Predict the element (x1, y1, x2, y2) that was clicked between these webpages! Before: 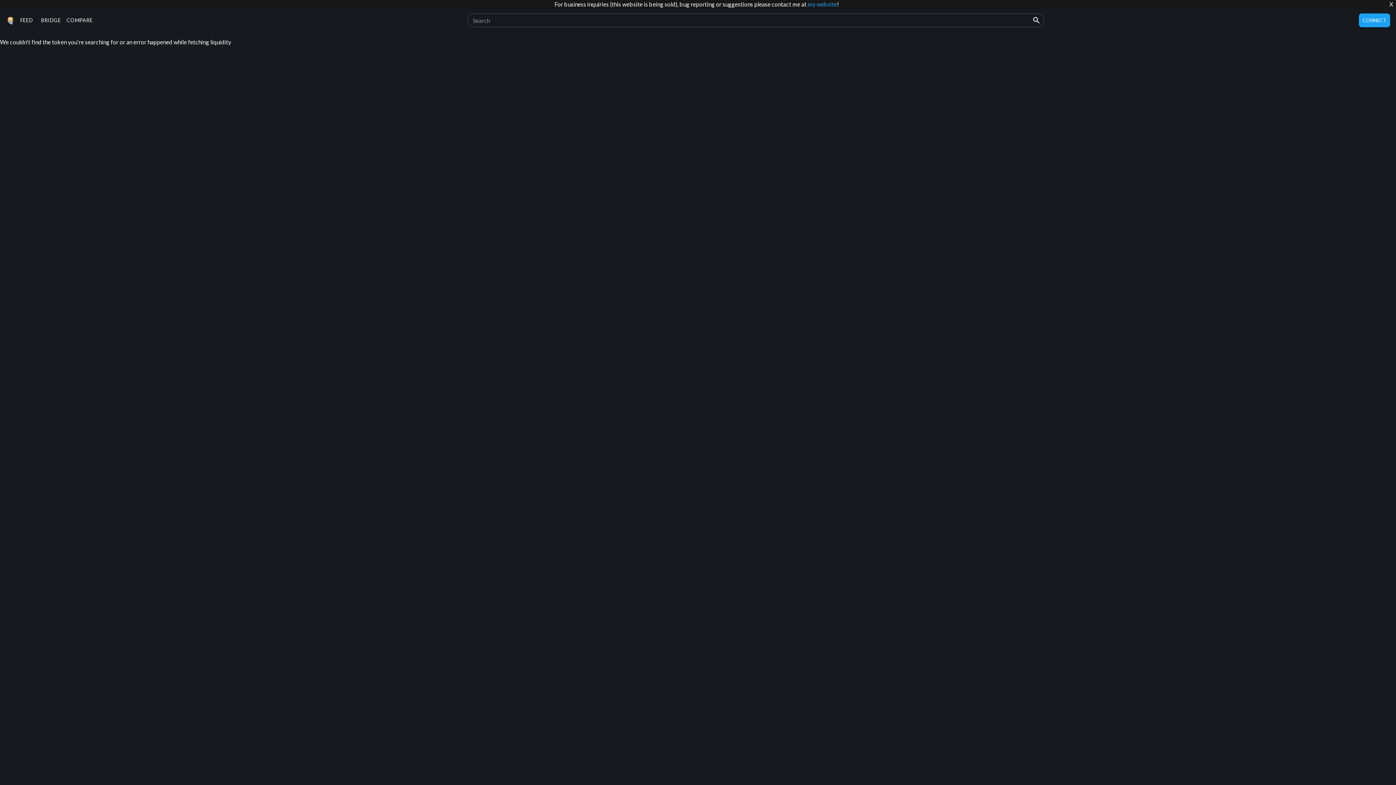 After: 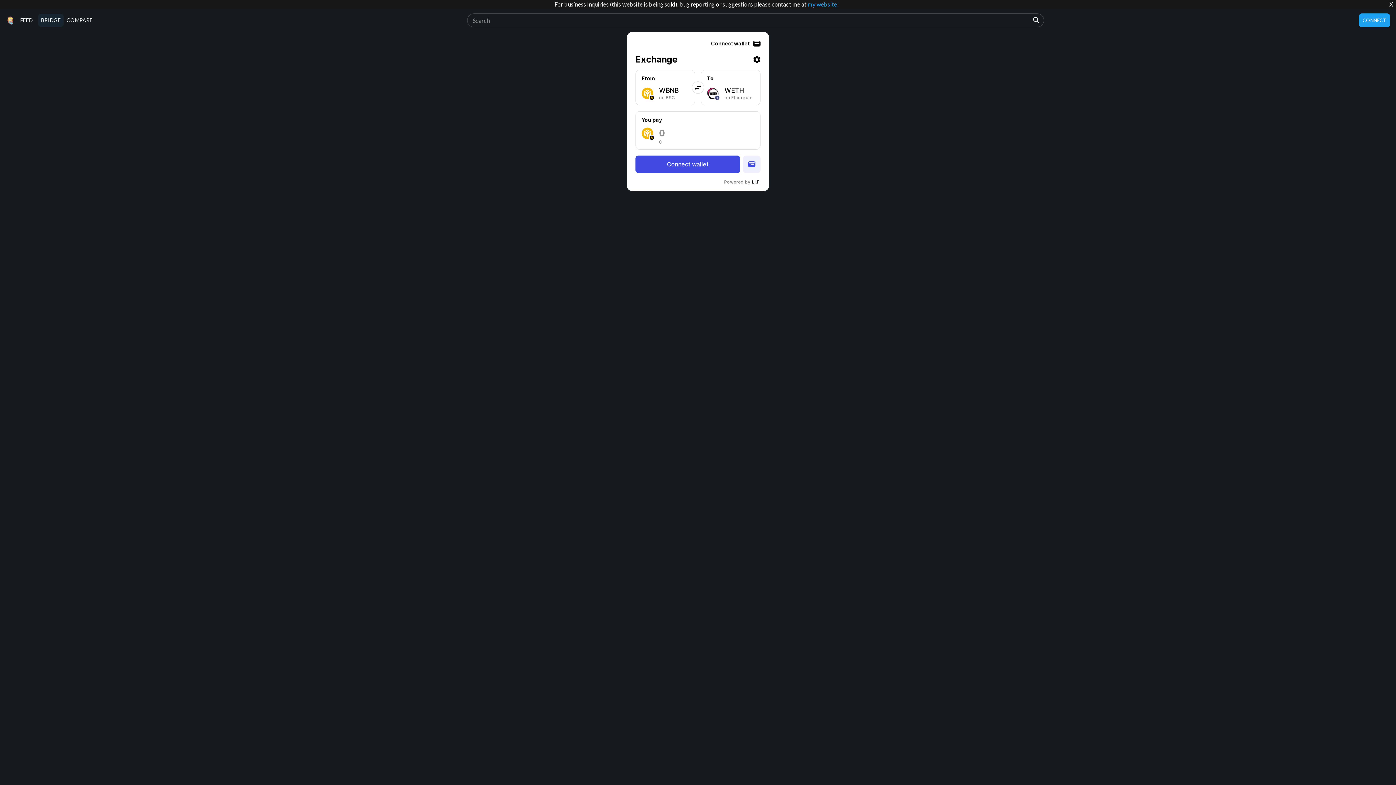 Action: label: BRIDGE bbox: (38, 13, 63, 26)